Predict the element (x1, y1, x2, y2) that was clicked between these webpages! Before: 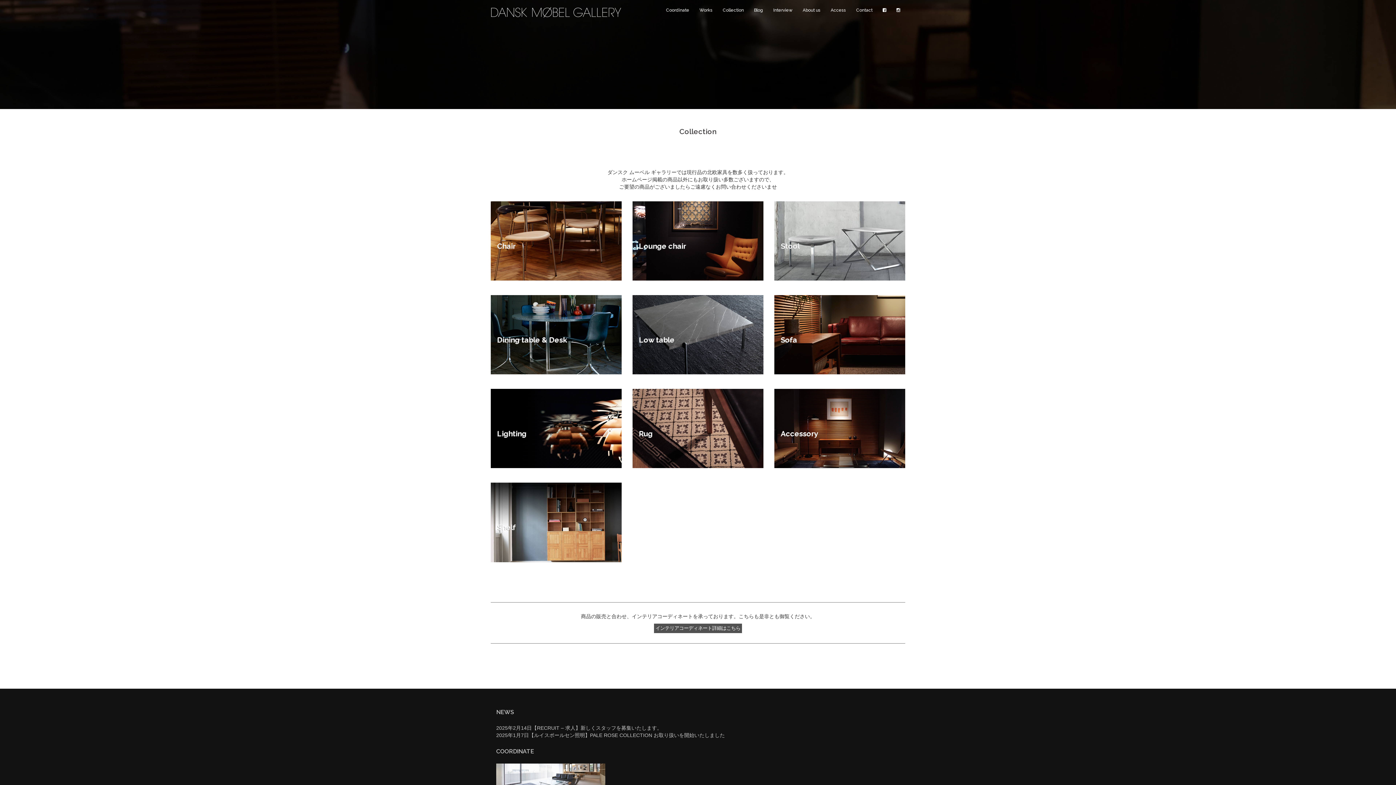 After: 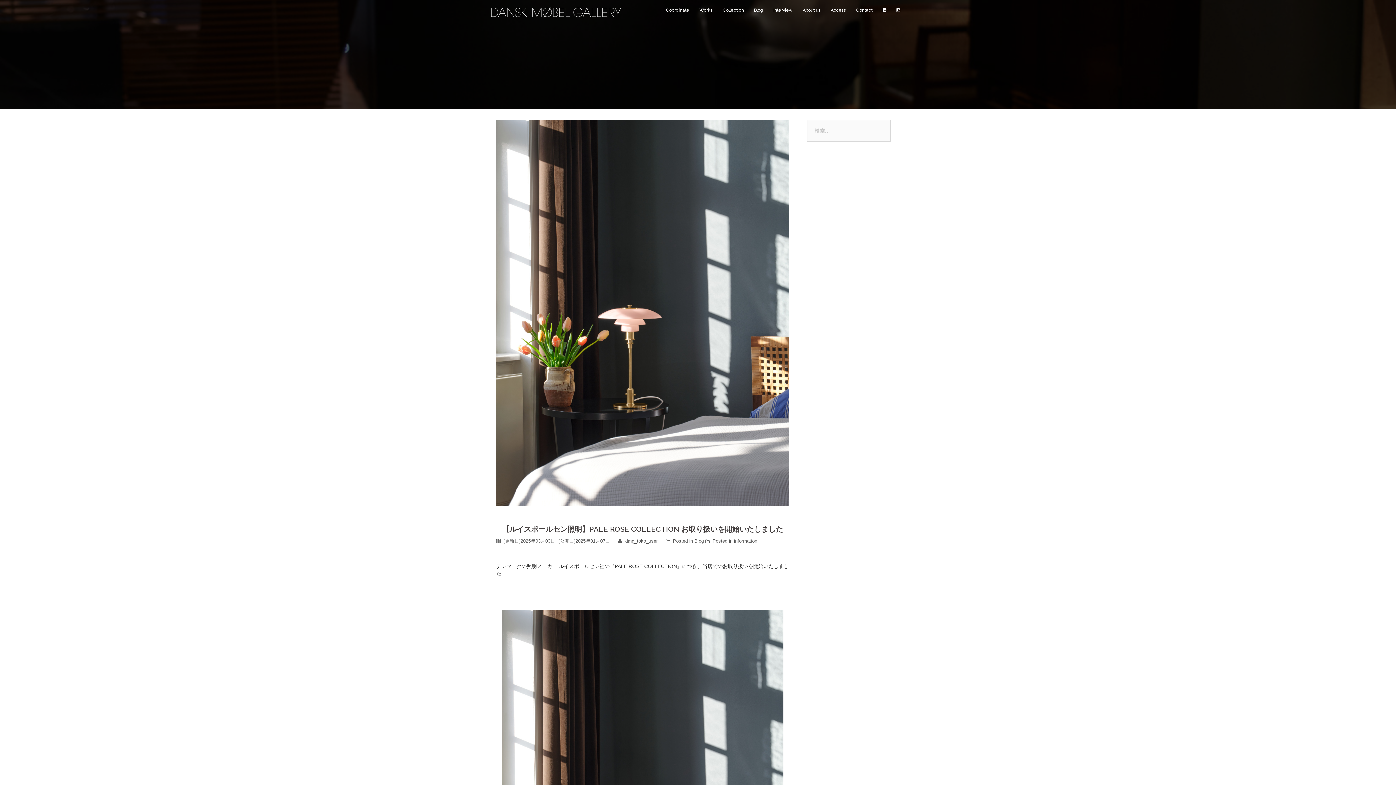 Action: label: 【ルイスポールセン照明】PALE ROSE COLLECTION お取り扱いを開始いたしました bbox: (529, 732, 725, 738)